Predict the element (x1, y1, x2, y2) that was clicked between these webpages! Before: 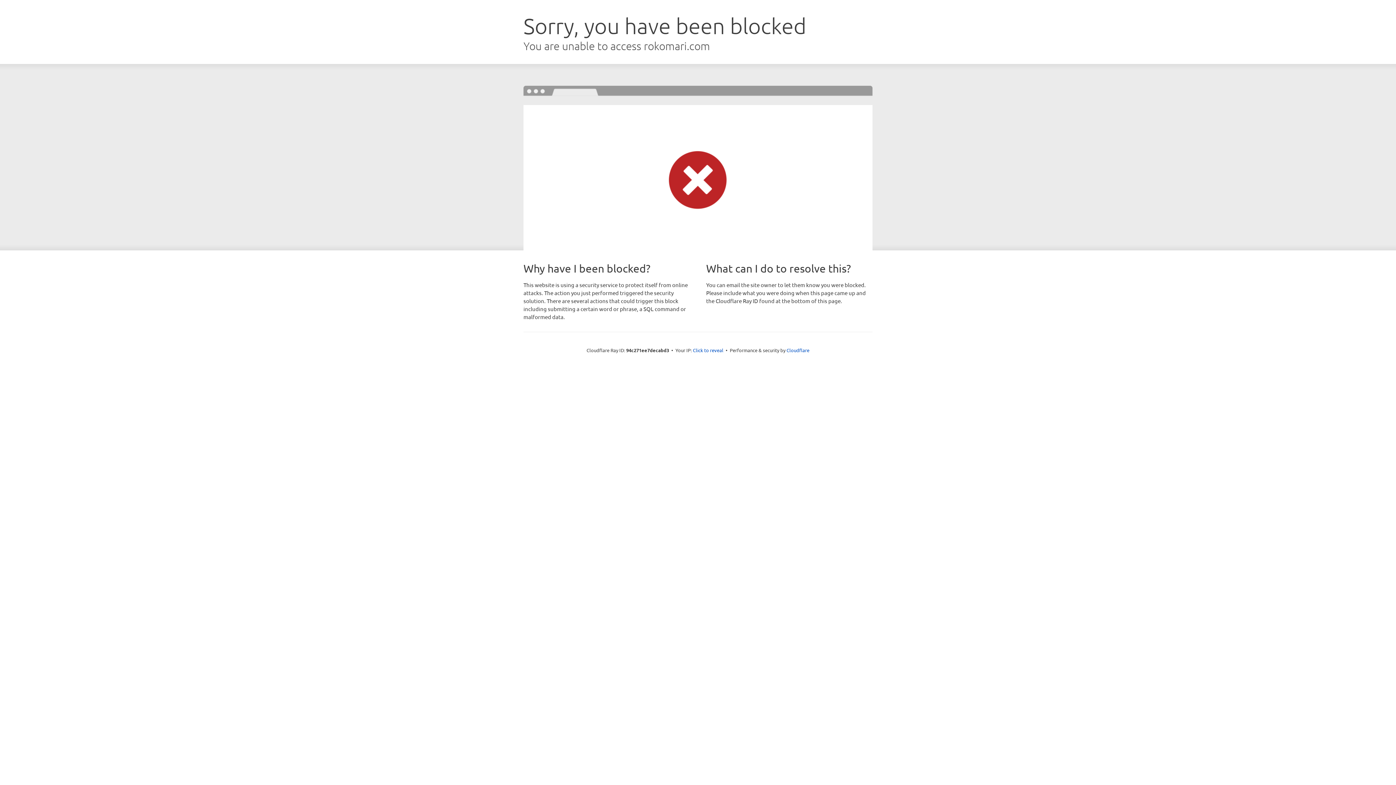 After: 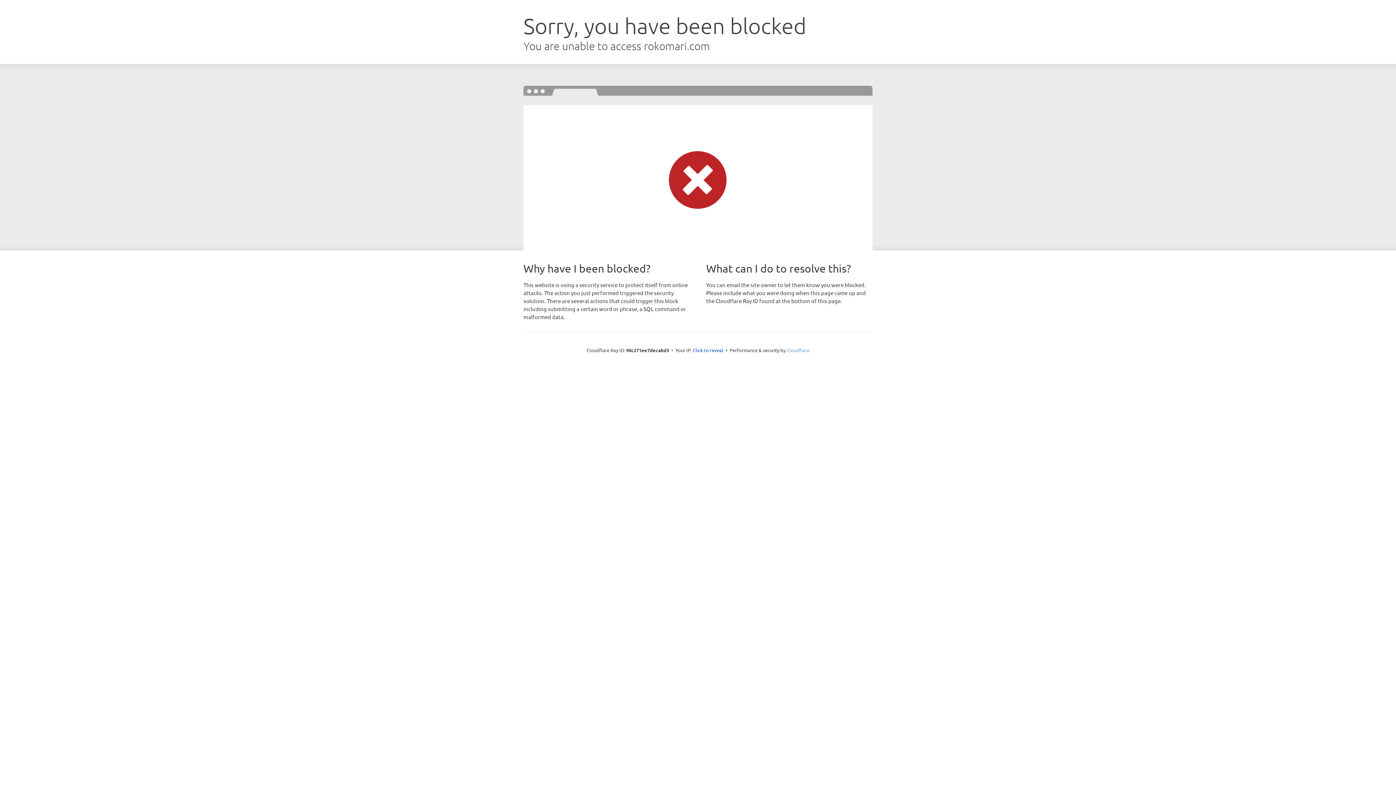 Action: bbox: (786, 347, 809, 353) label: Cloudflare